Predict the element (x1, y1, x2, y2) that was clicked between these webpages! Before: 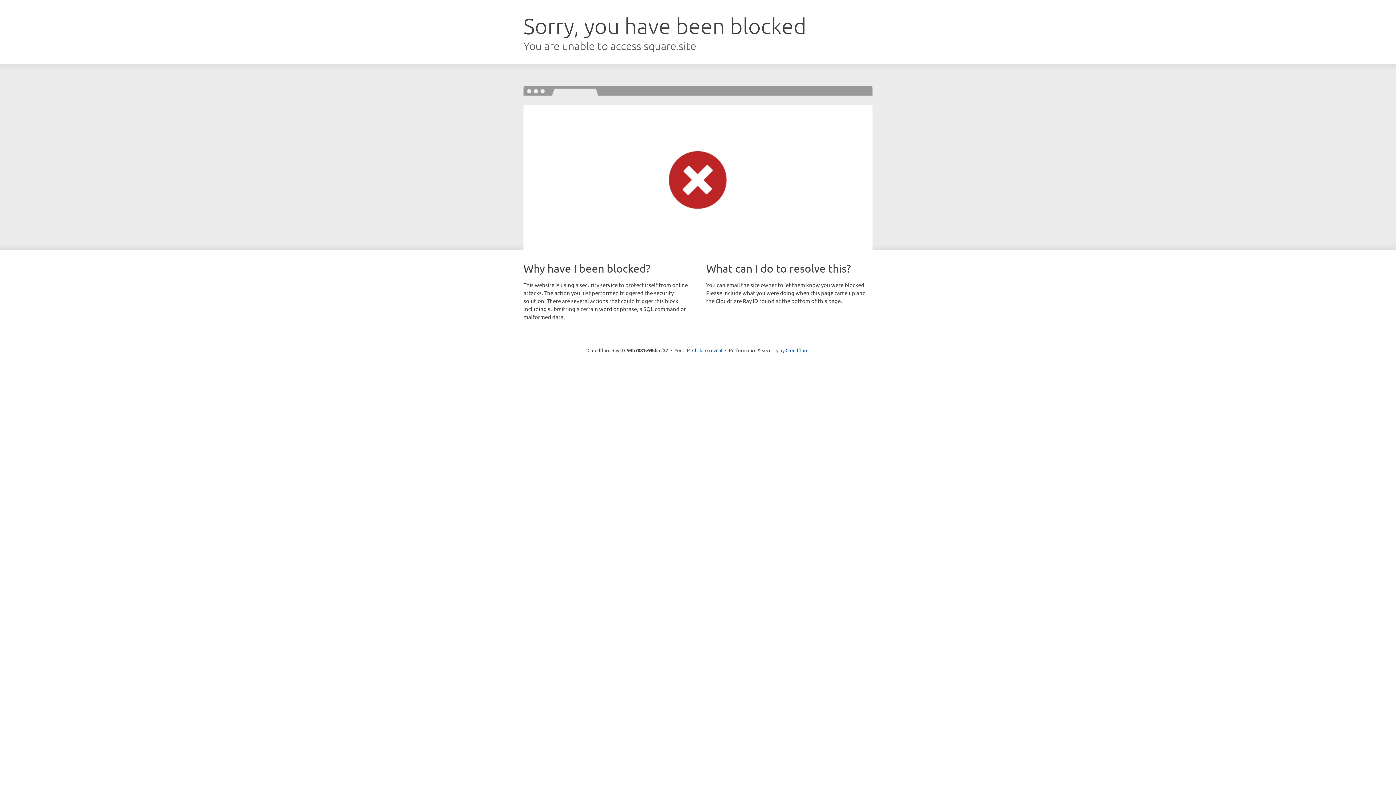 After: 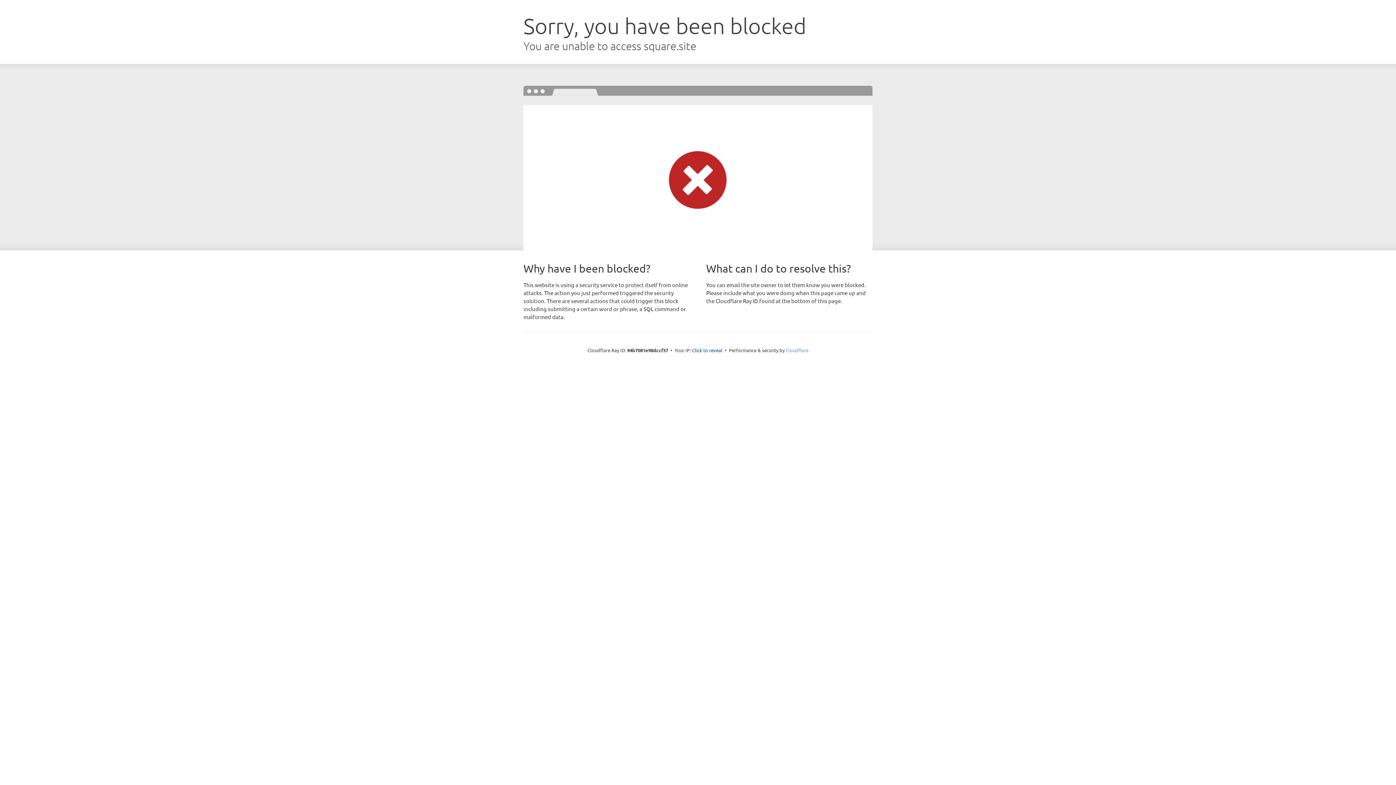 Action: label: Cloudflare bbox: (785, 347, 808, 353)